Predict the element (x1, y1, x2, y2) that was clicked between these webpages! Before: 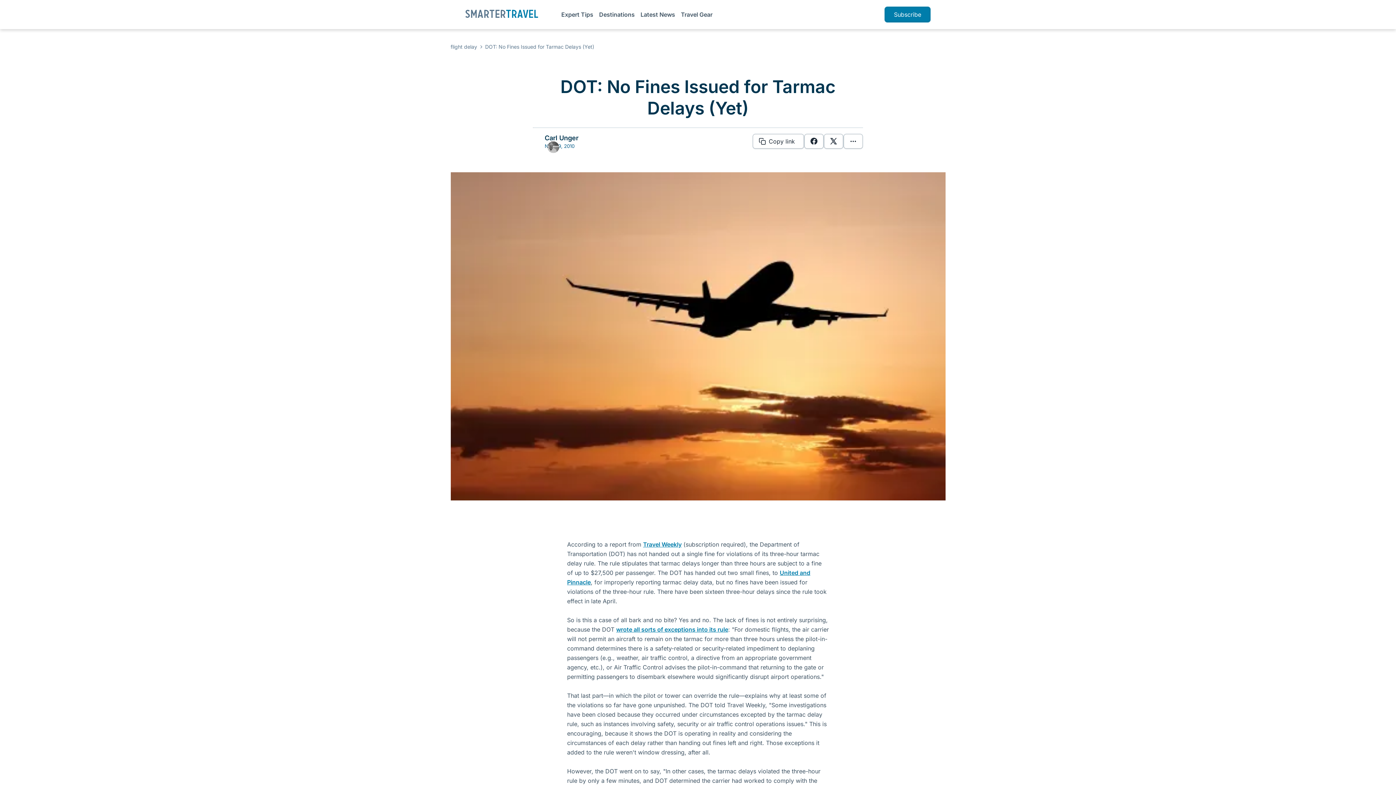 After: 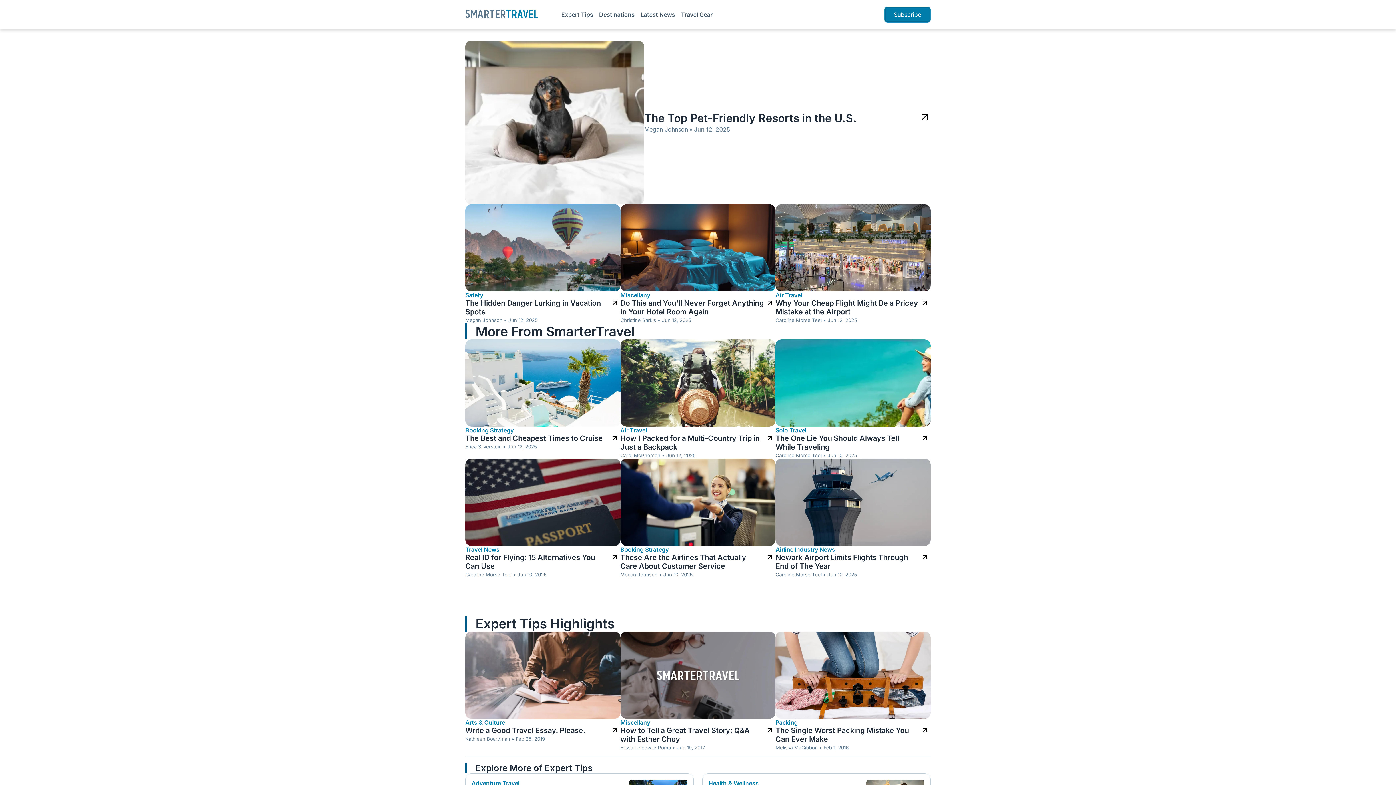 Action: bbox: (465, 12, 538, 19) label: Go to SmarterTravel home page